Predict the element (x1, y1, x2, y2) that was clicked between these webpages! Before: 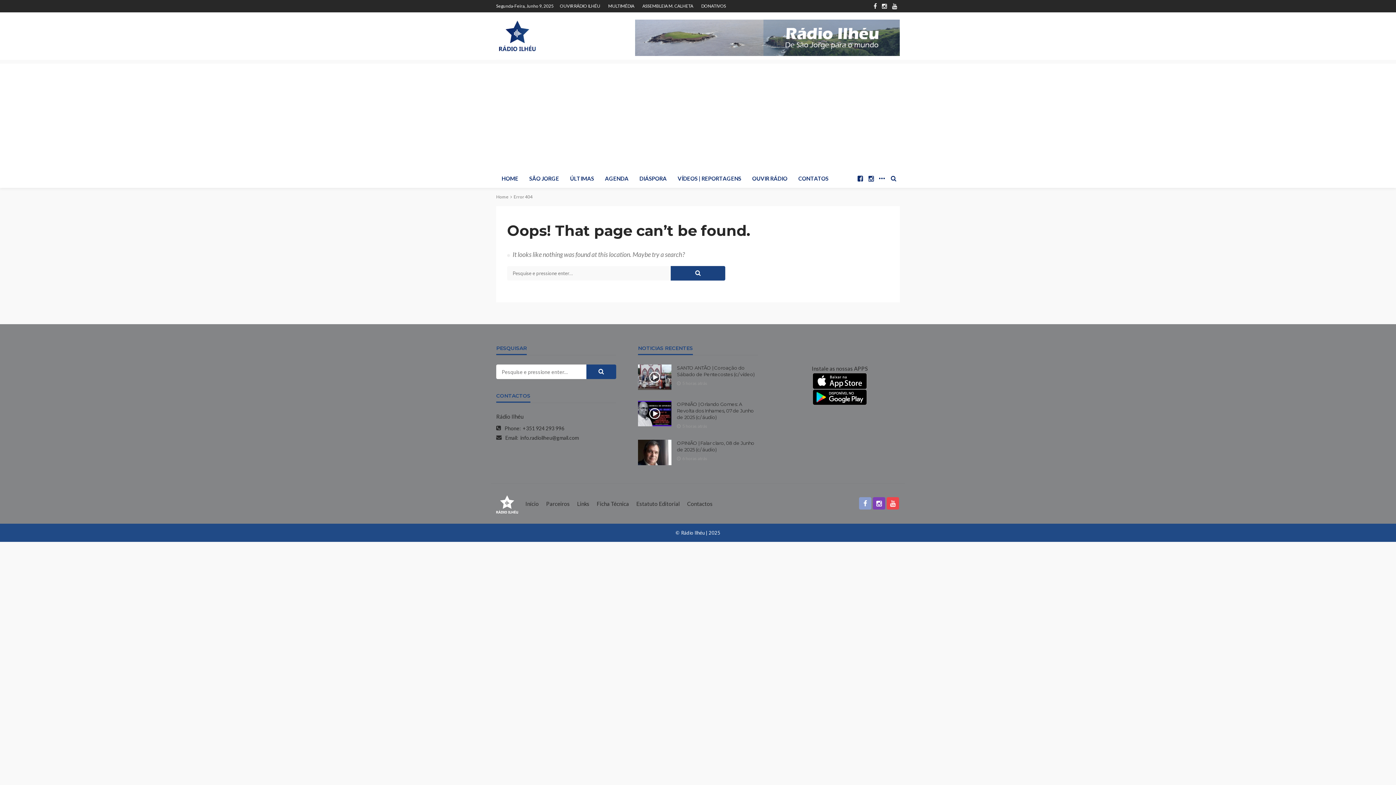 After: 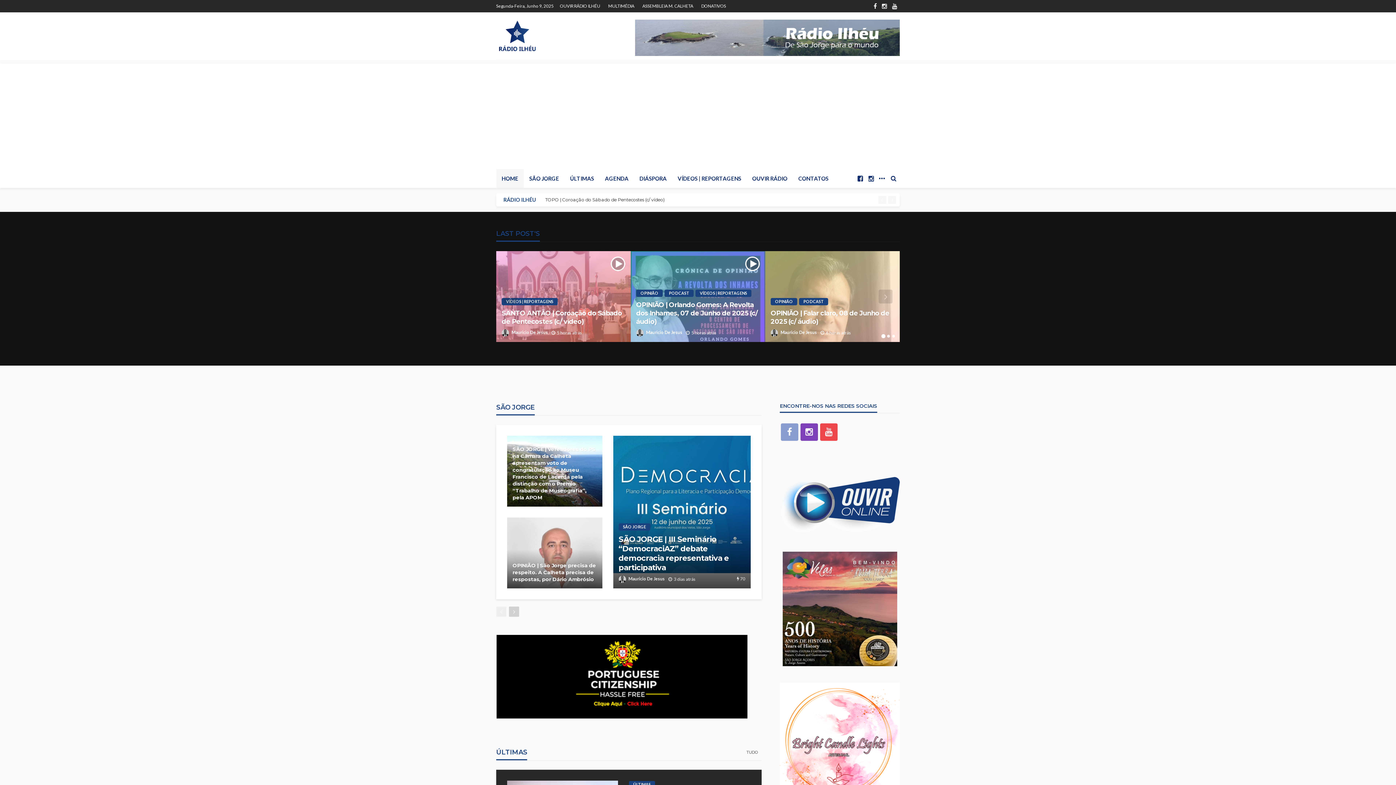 Action: label: HOME bbox: (496, 169, 524, 188)